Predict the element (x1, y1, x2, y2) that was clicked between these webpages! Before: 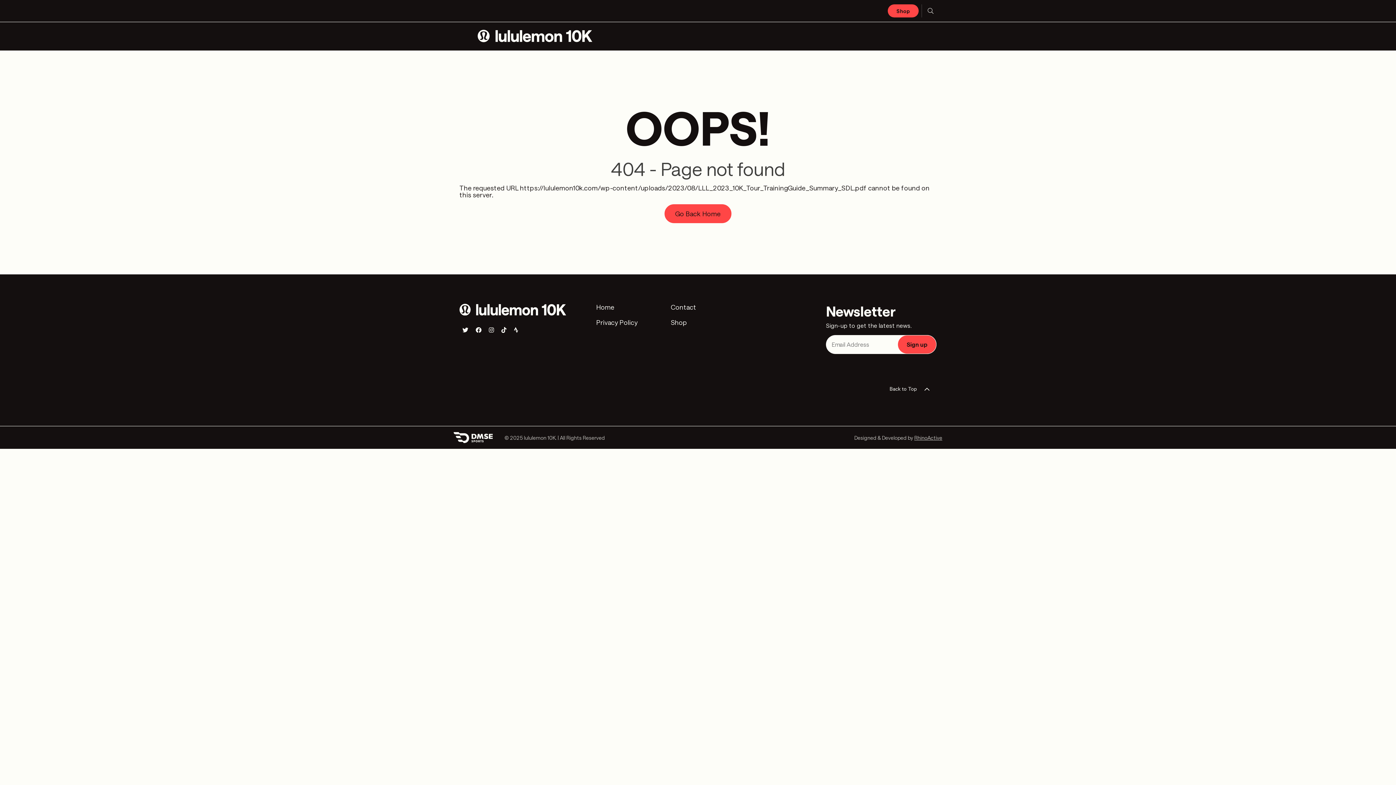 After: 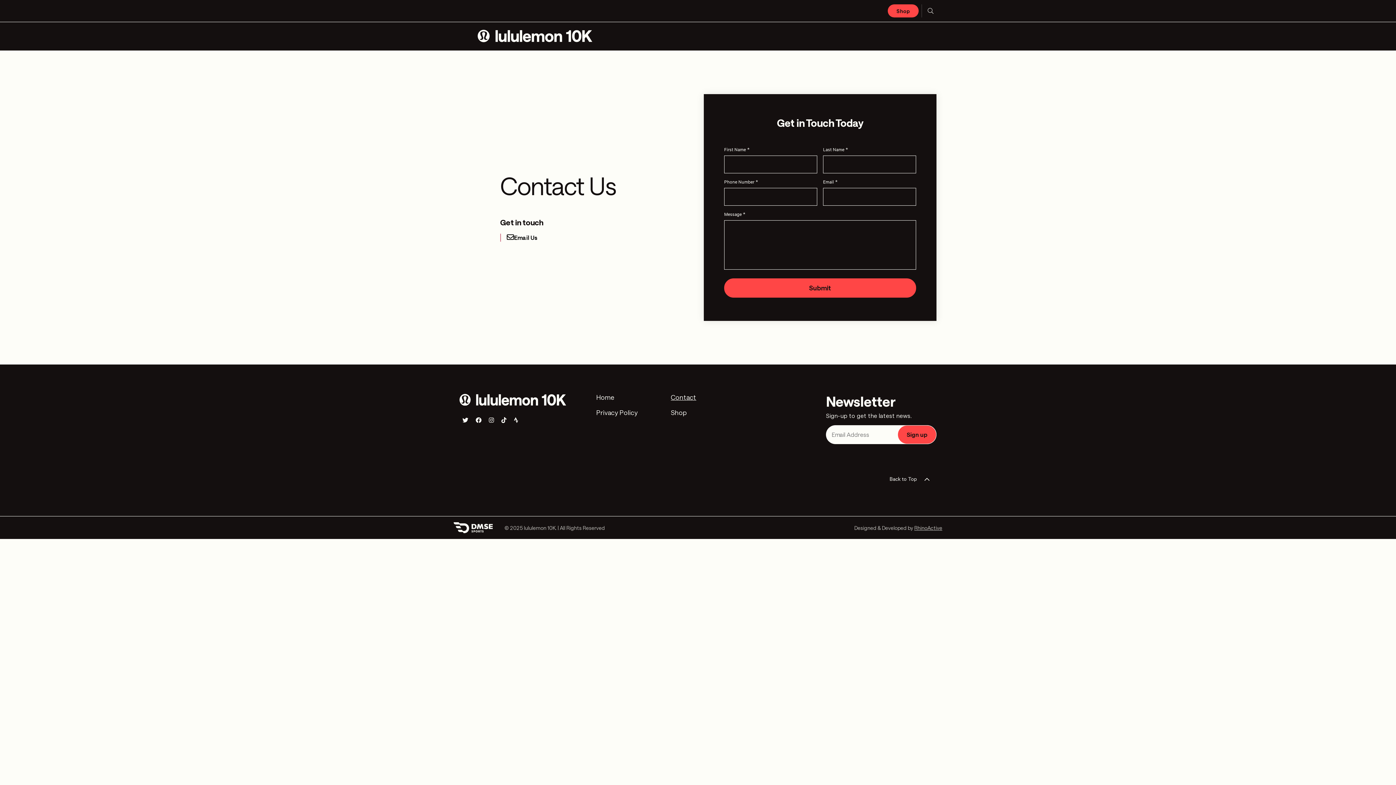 Action: bbox: (671, 304, 696, 310) label: Contact